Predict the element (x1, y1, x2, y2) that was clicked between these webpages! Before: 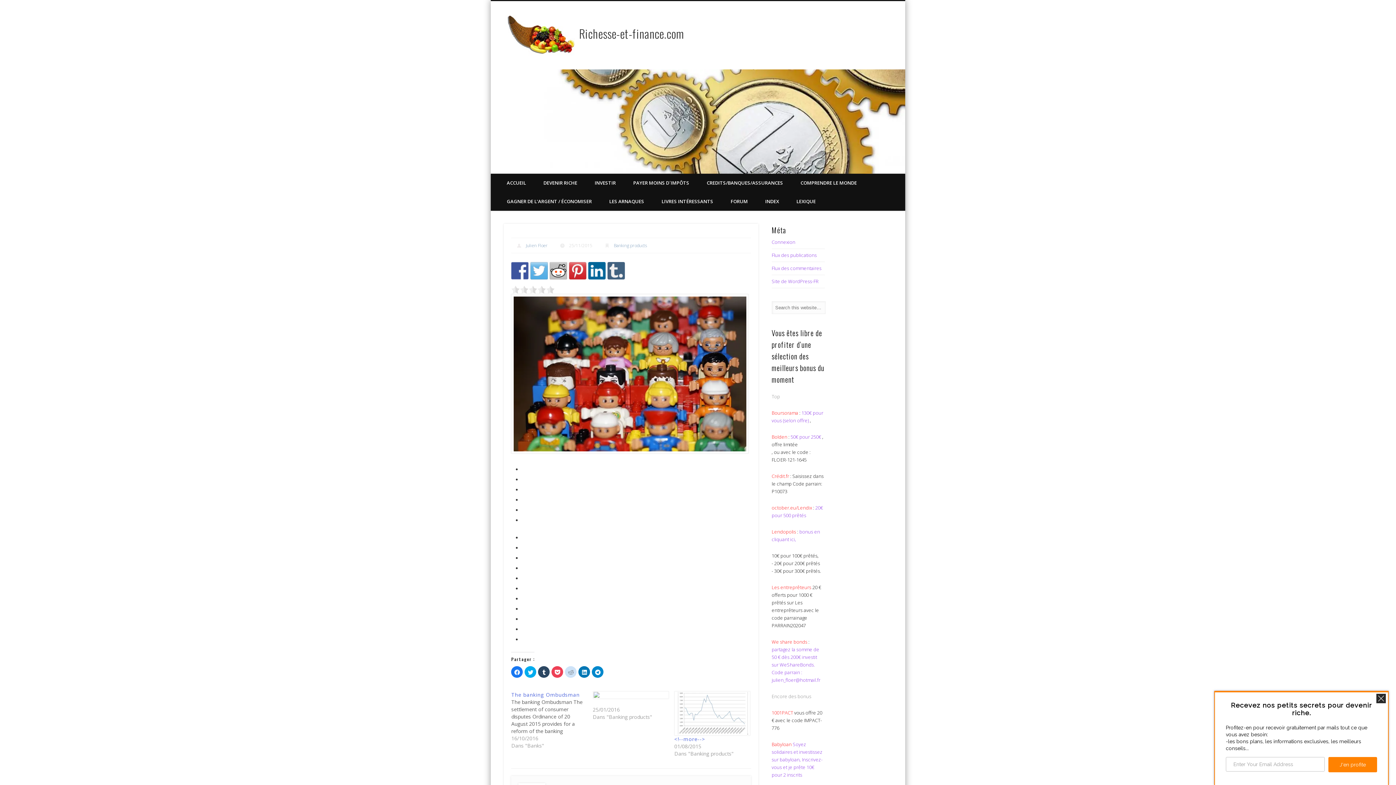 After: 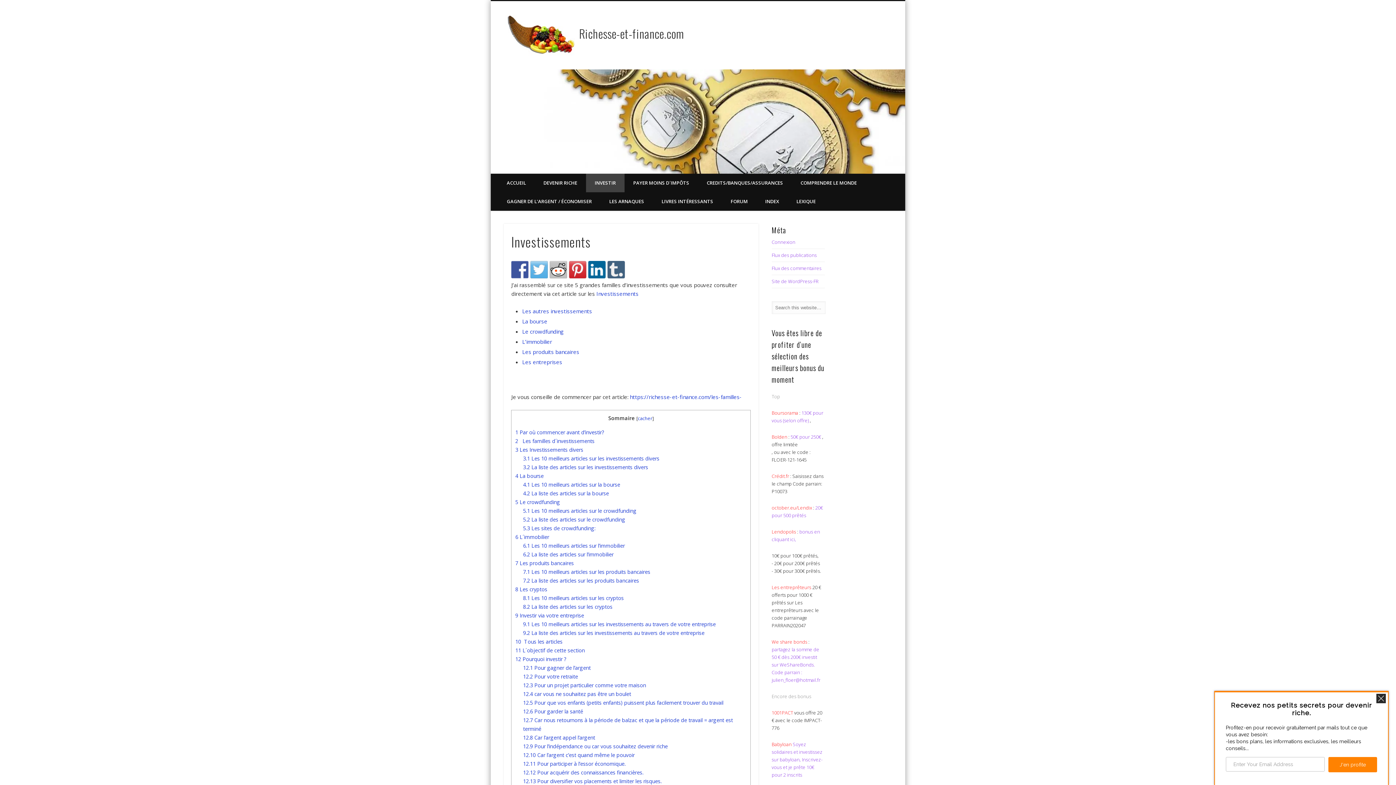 Action: bbox: (586, 173, 624, 192) label: INVESTIR